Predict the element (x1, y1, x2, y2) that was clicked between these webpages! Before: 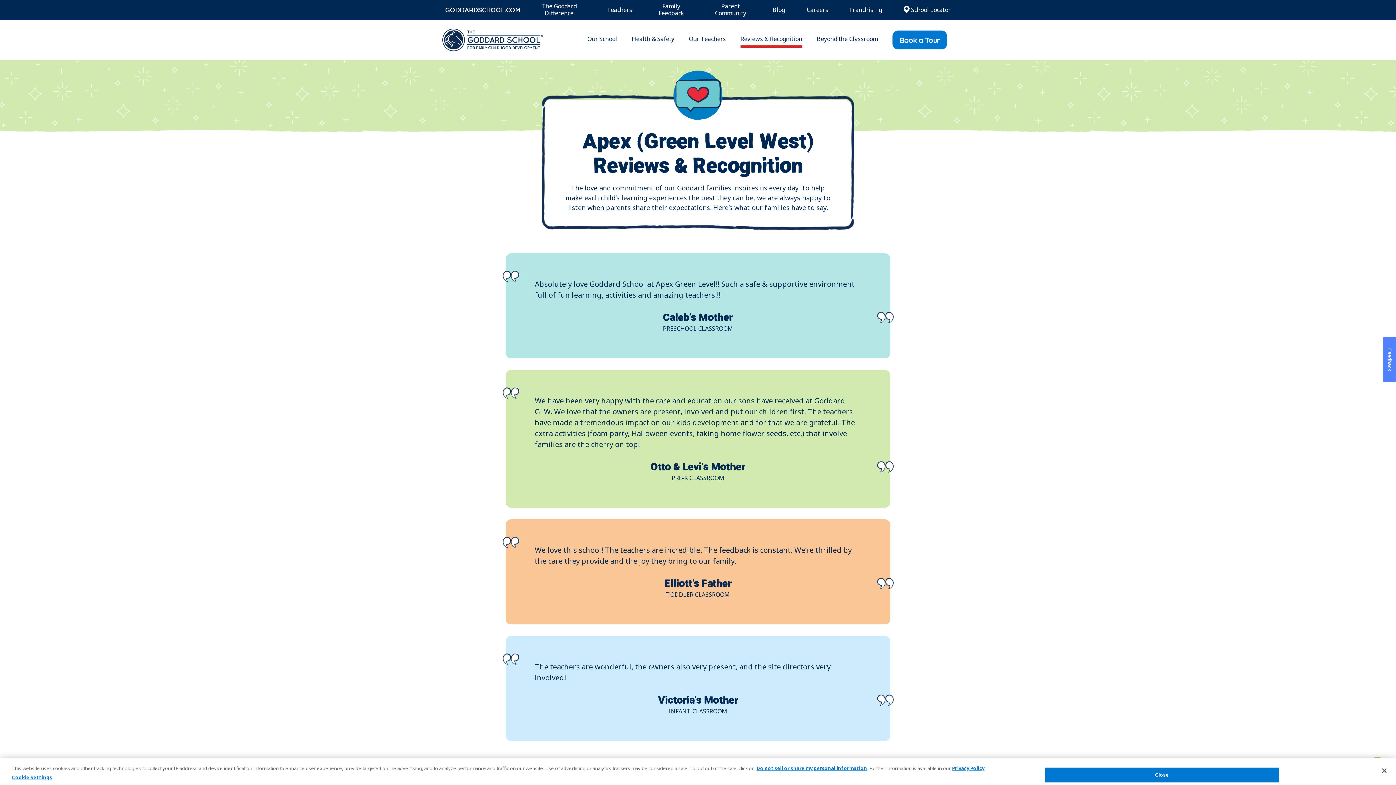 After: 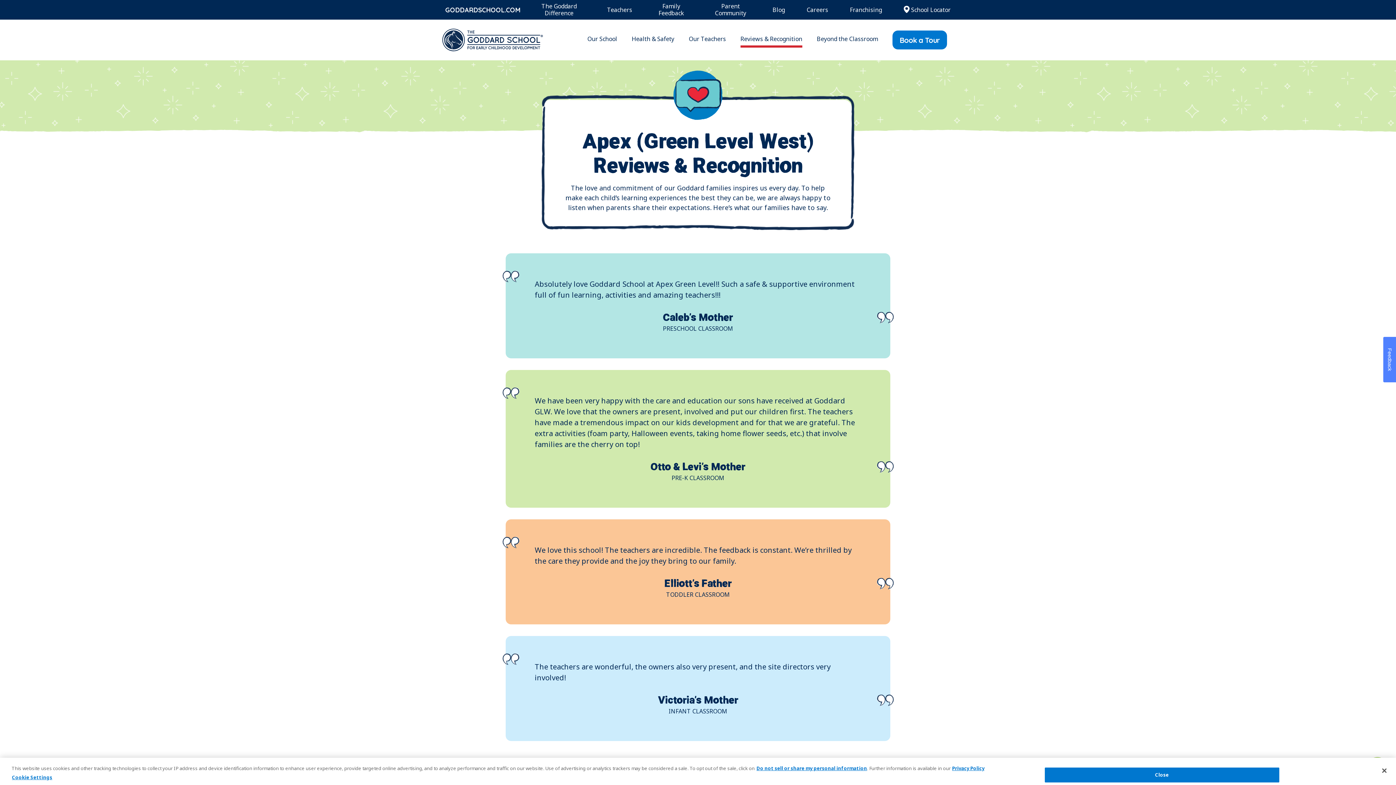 Action: label: Reviews & Recognition bbox: (740, 32, 802, 47)